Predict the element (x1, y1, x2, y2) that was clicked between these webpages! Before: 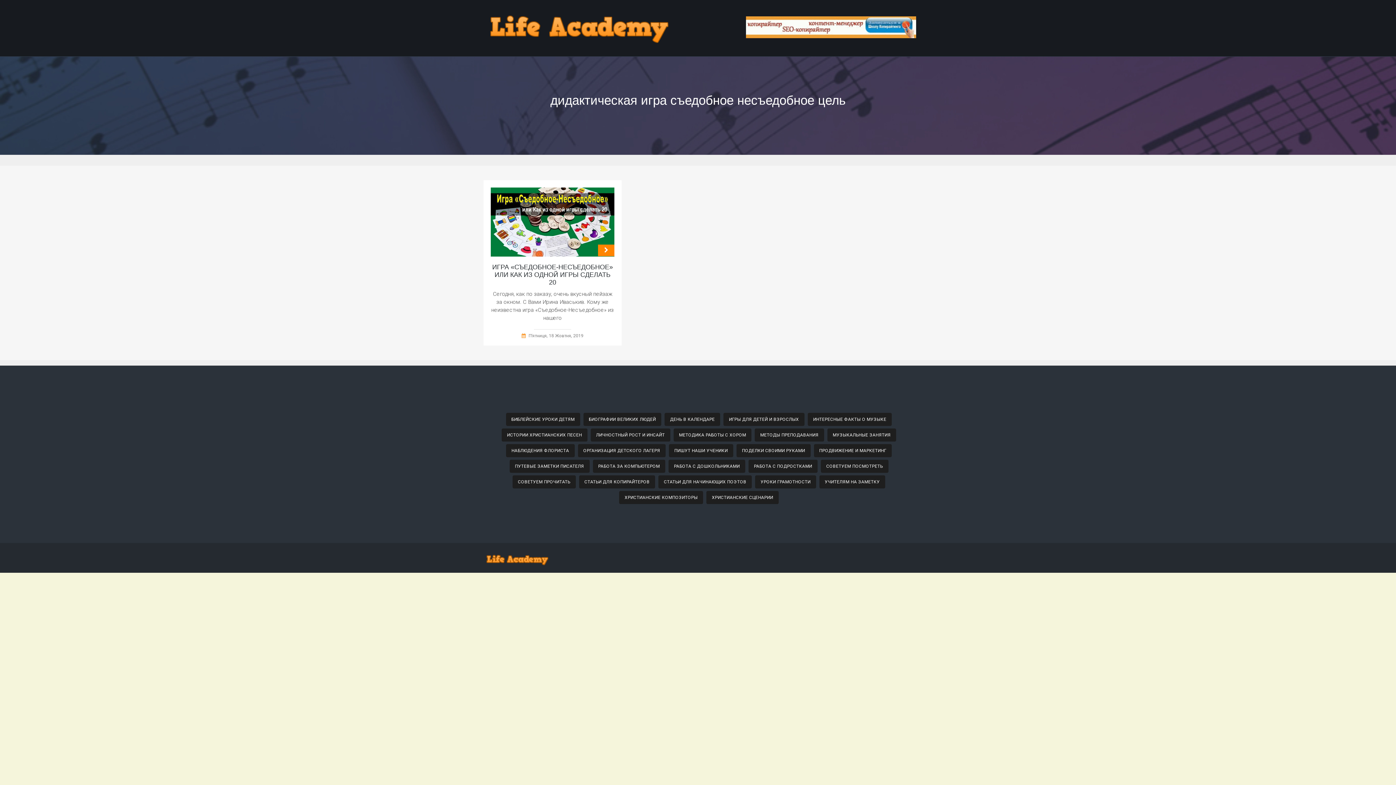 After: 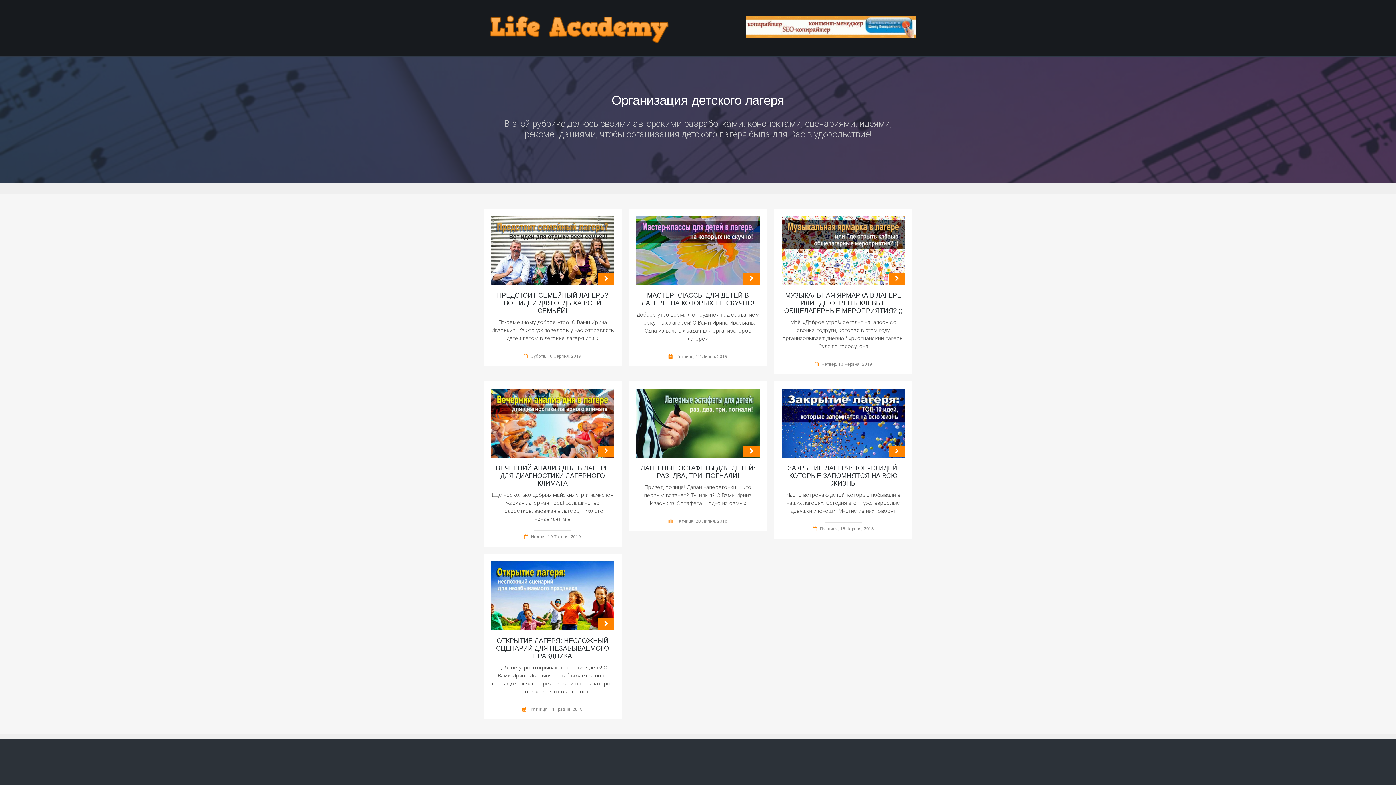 Action: bbox: (578, 444, 665, 457) label: ОРГАНИЗАЦИЯ ДЕТСКОГО ЛАГЕРЯ